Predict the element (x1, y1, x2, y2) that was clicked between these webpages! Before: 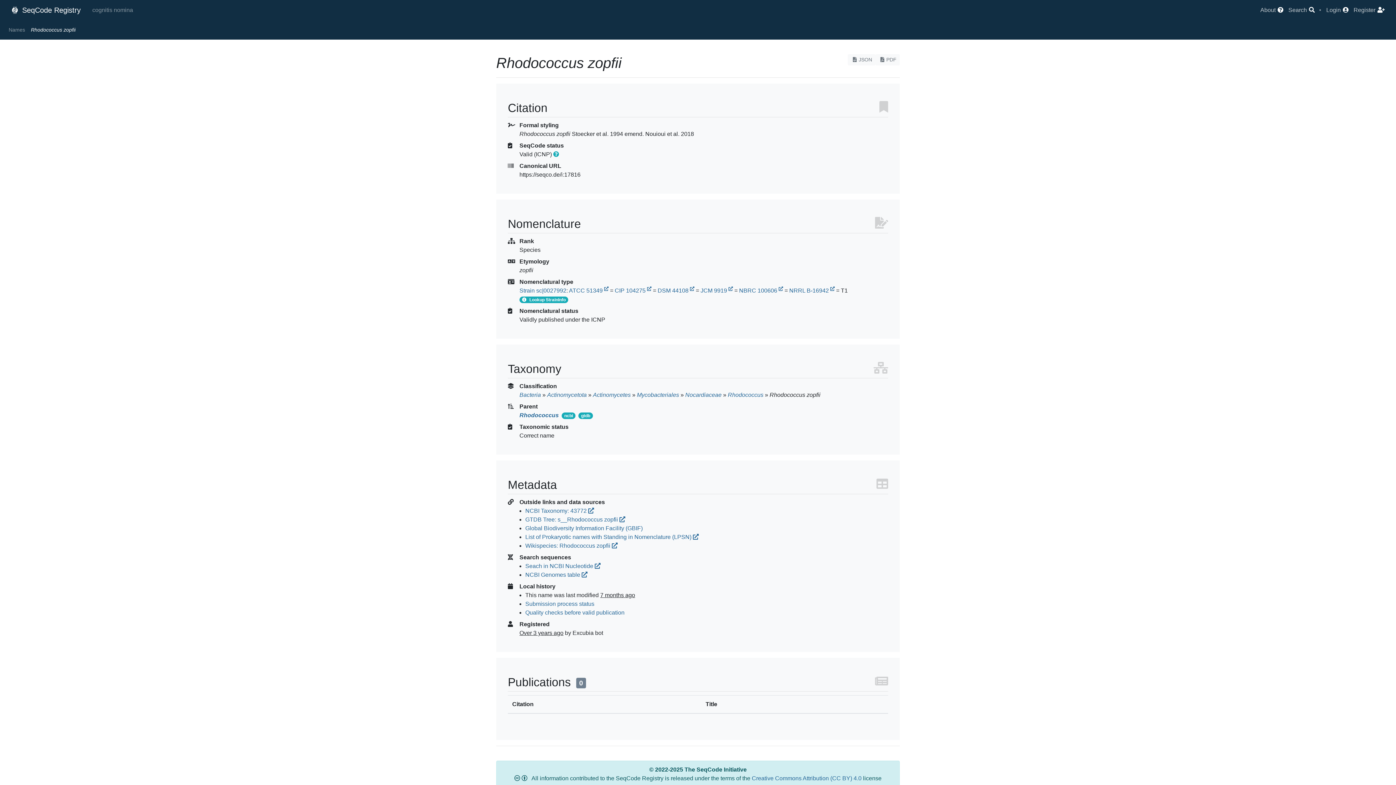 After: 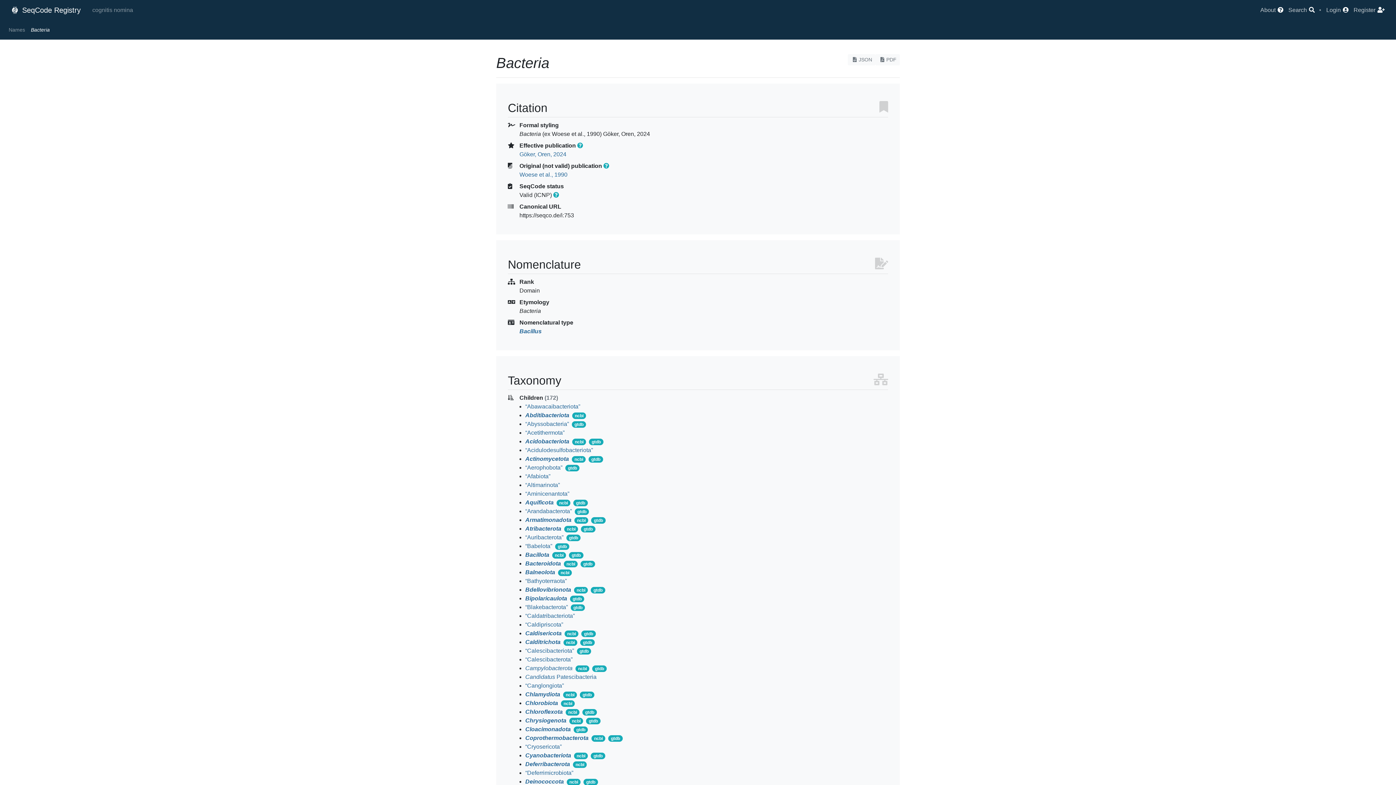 Action: bbox: (519, 391, 541, 398) label: Bacteria